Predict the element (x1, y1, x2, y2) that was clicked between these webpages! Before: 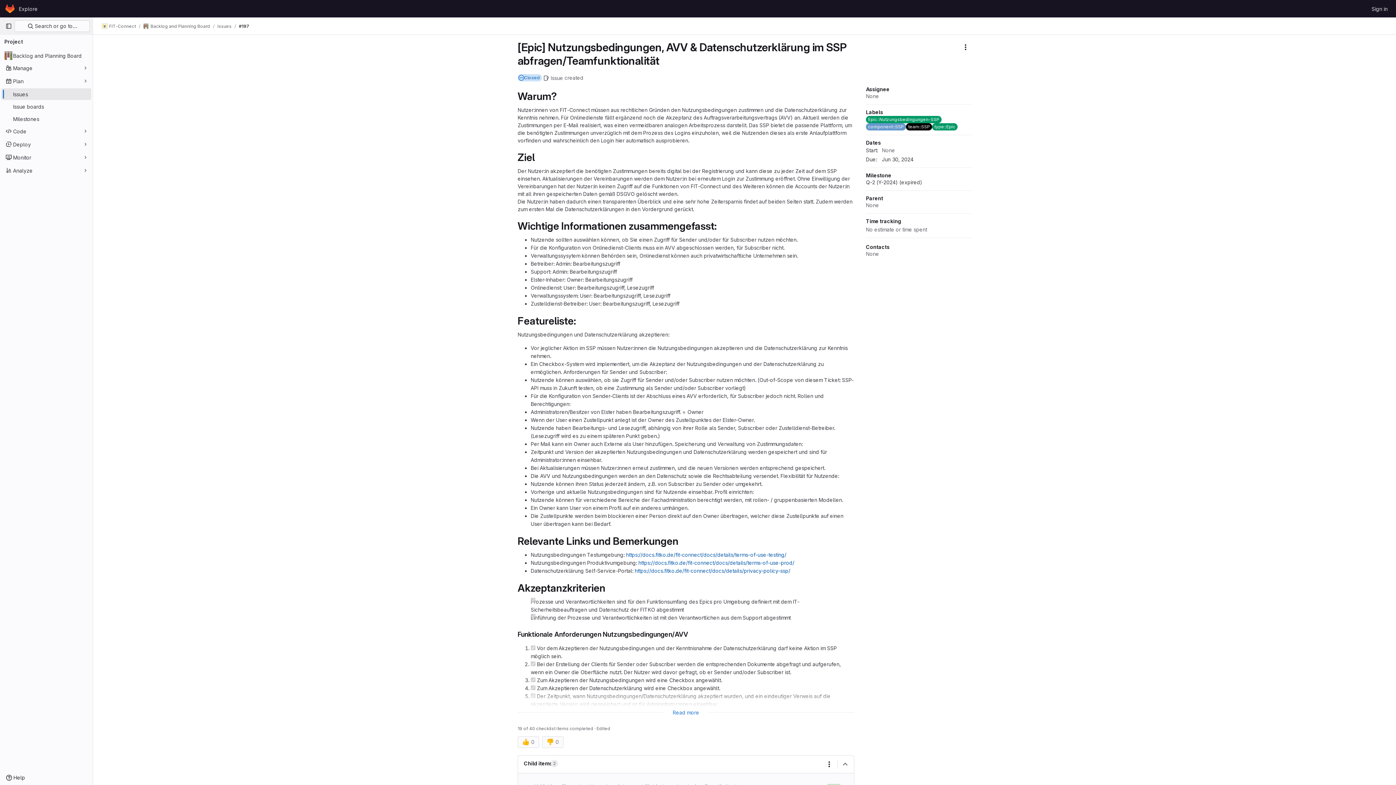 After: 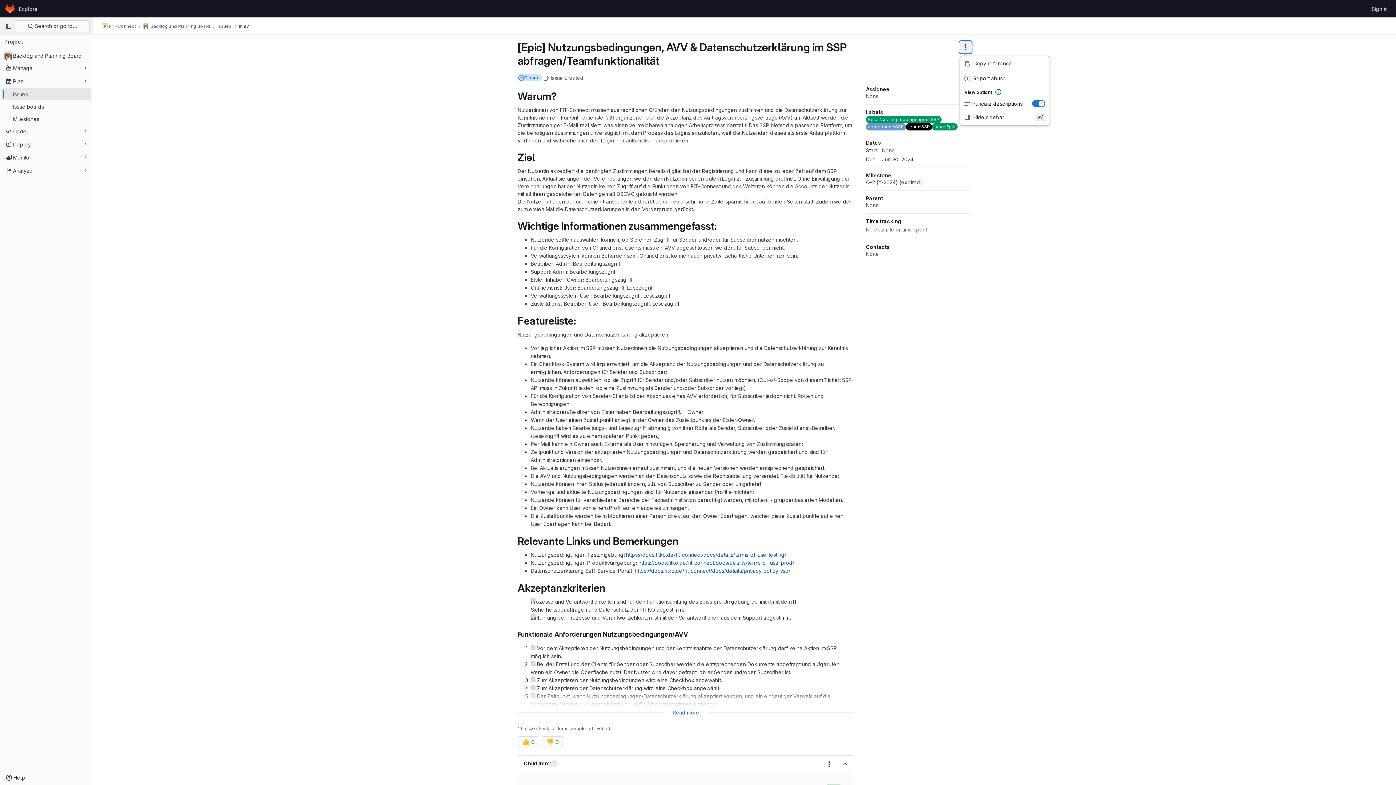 Action: label: More actions bbox: (960, 41, 971, 53)